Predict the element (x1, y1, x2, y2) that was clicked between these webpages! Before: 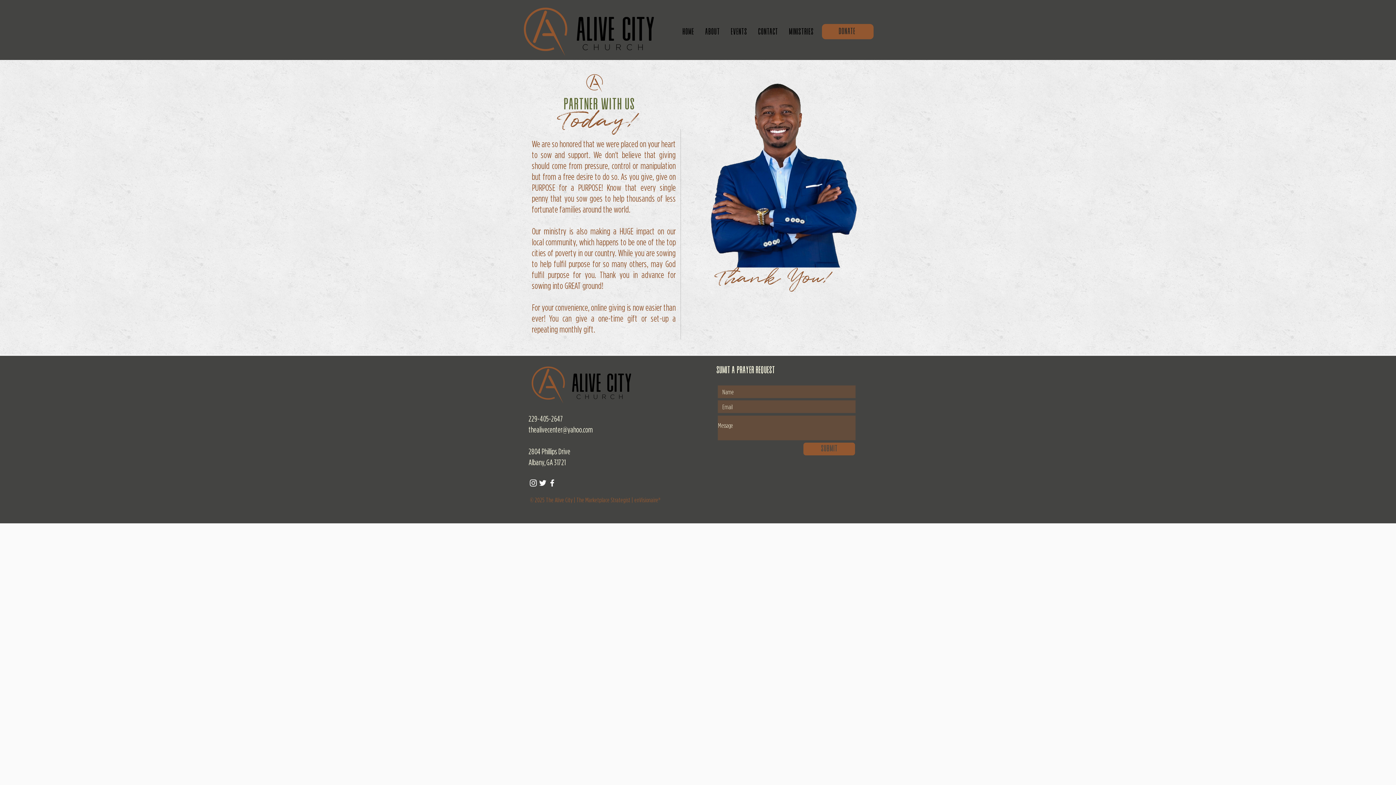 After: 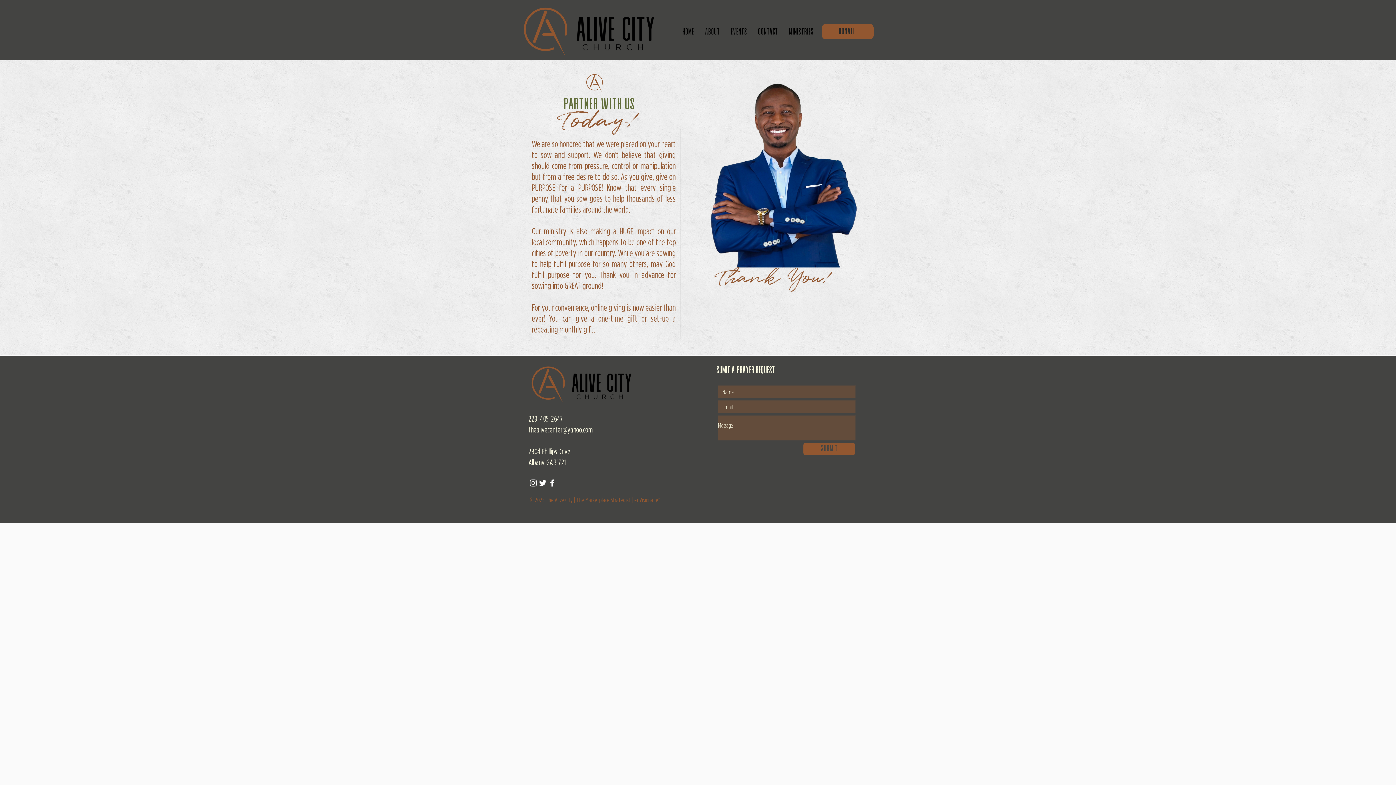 Action: label: DONATE bbox: (822, 24, 873, 39)